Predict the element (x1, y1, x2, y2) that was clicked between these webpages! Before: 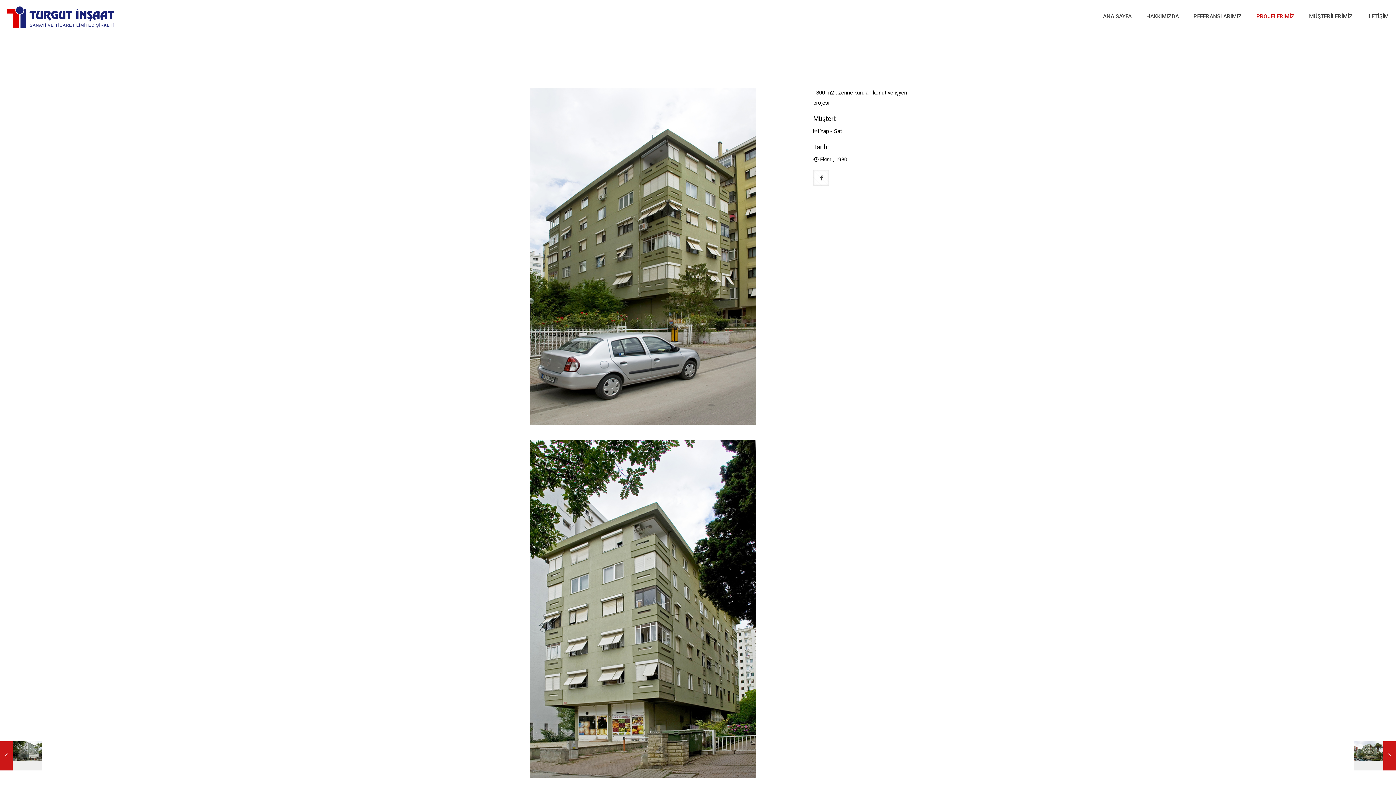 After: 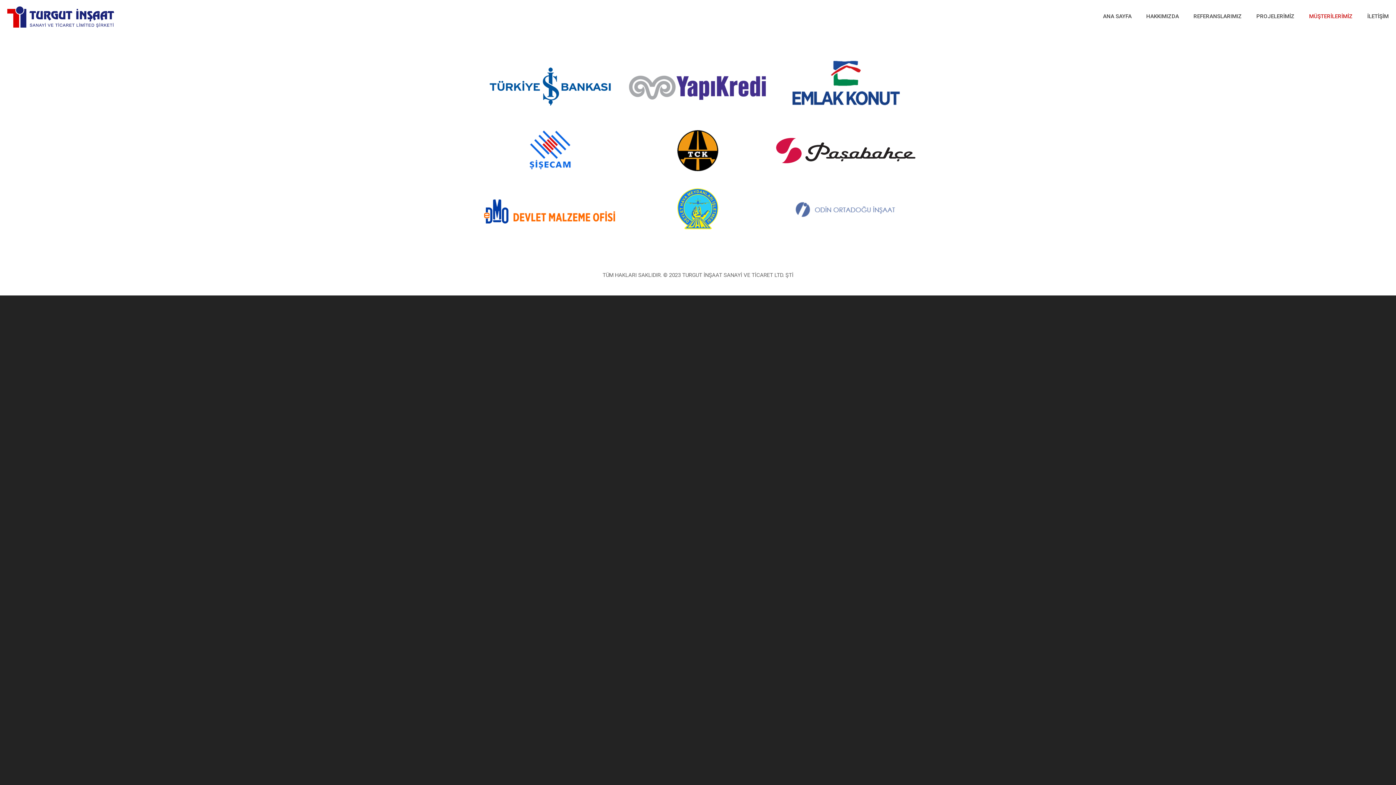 Action: label: MÜŞTERİLERİMİZ bbox: (1302, 0, 1360, 32)